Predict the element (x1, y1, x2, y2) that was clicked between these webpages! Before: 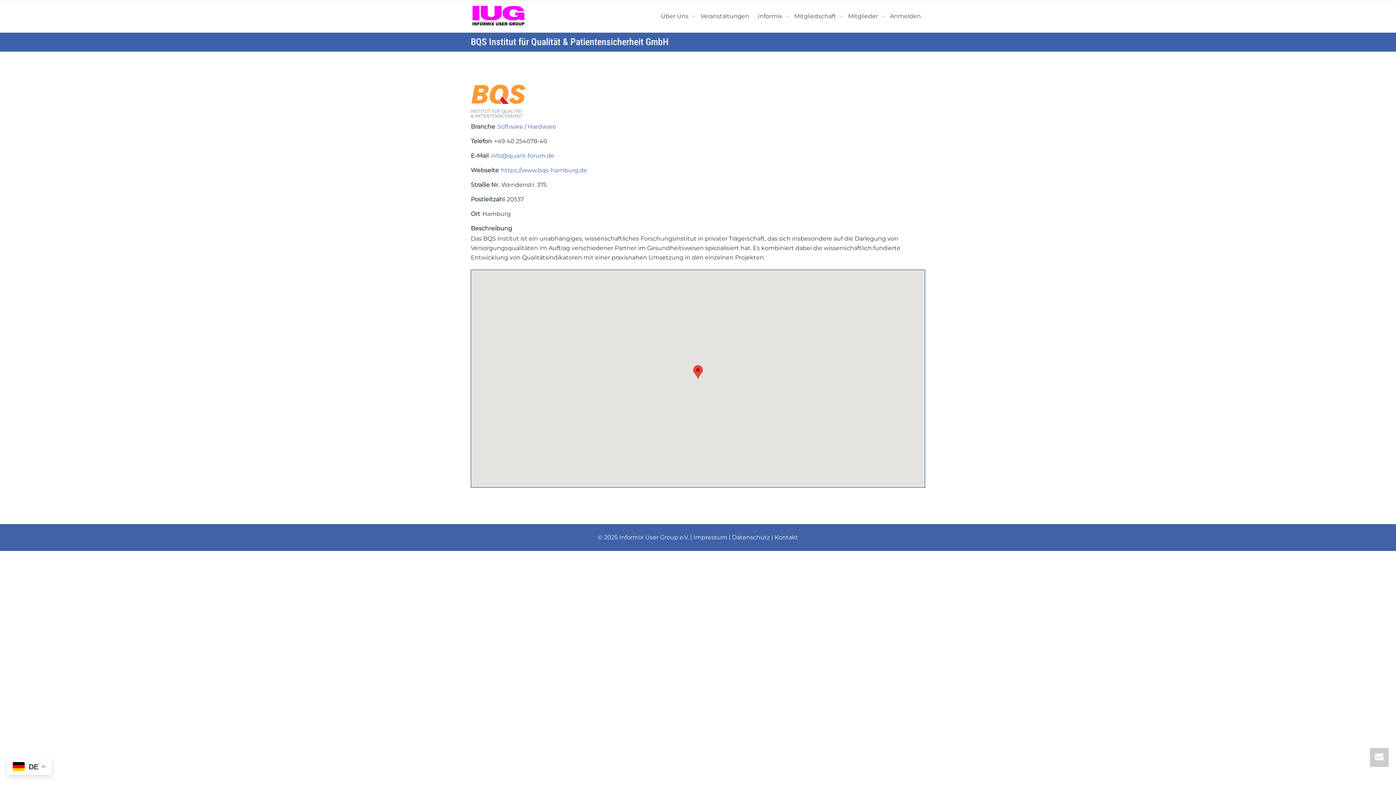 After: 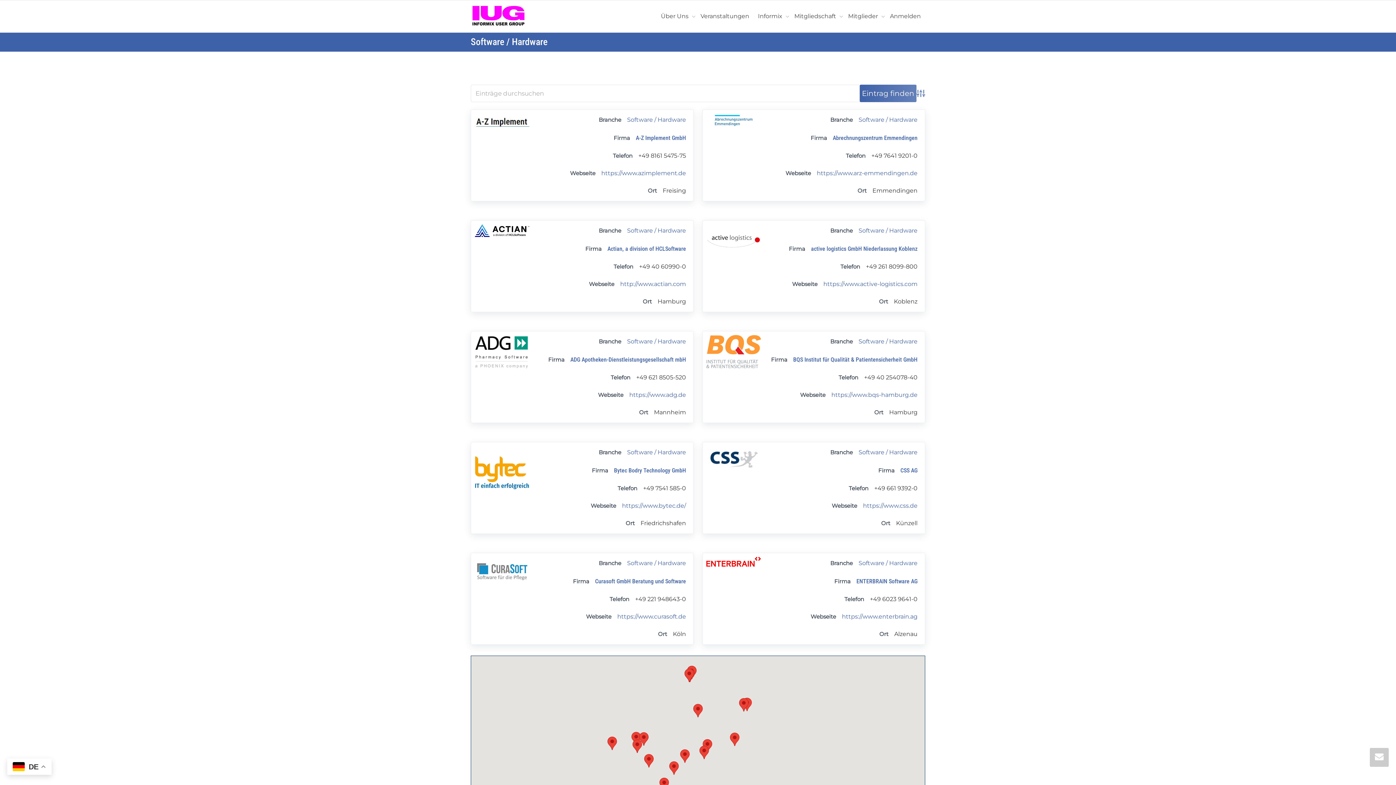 Action: bbox: (497, 123, 556, 130) label: Software / Hardware